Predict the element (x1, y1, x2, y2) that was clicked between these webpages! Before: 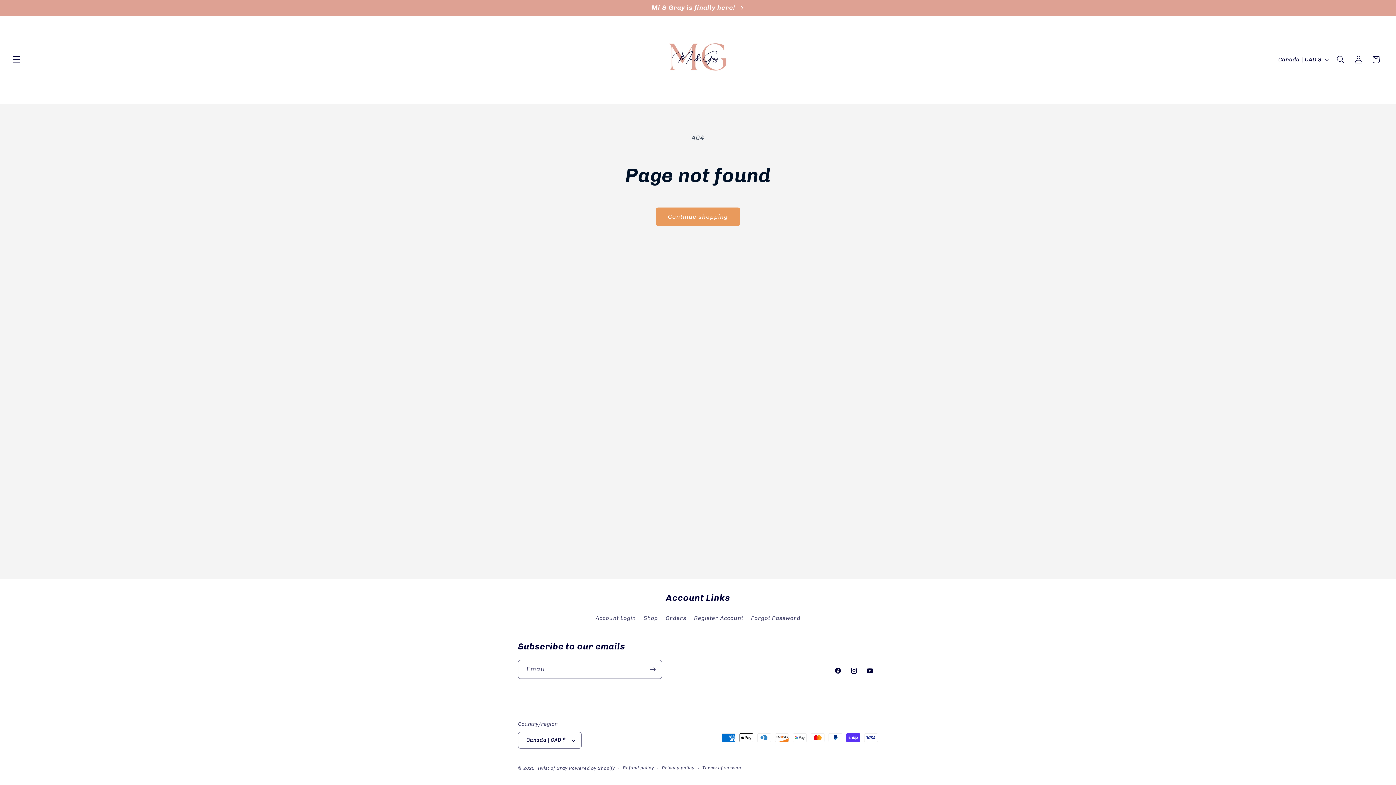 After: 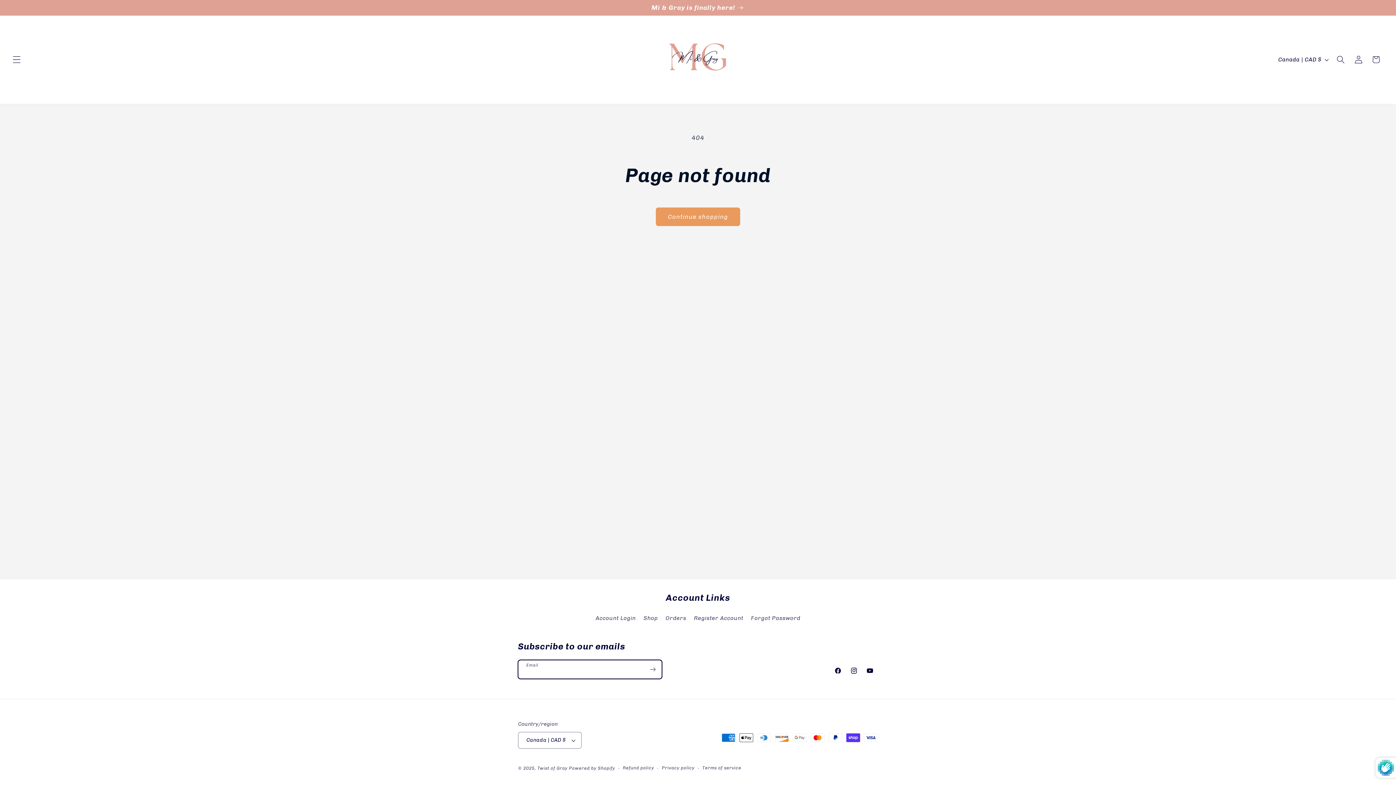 Action: bbox: (644, 660, 661, 679) label: Subscribe